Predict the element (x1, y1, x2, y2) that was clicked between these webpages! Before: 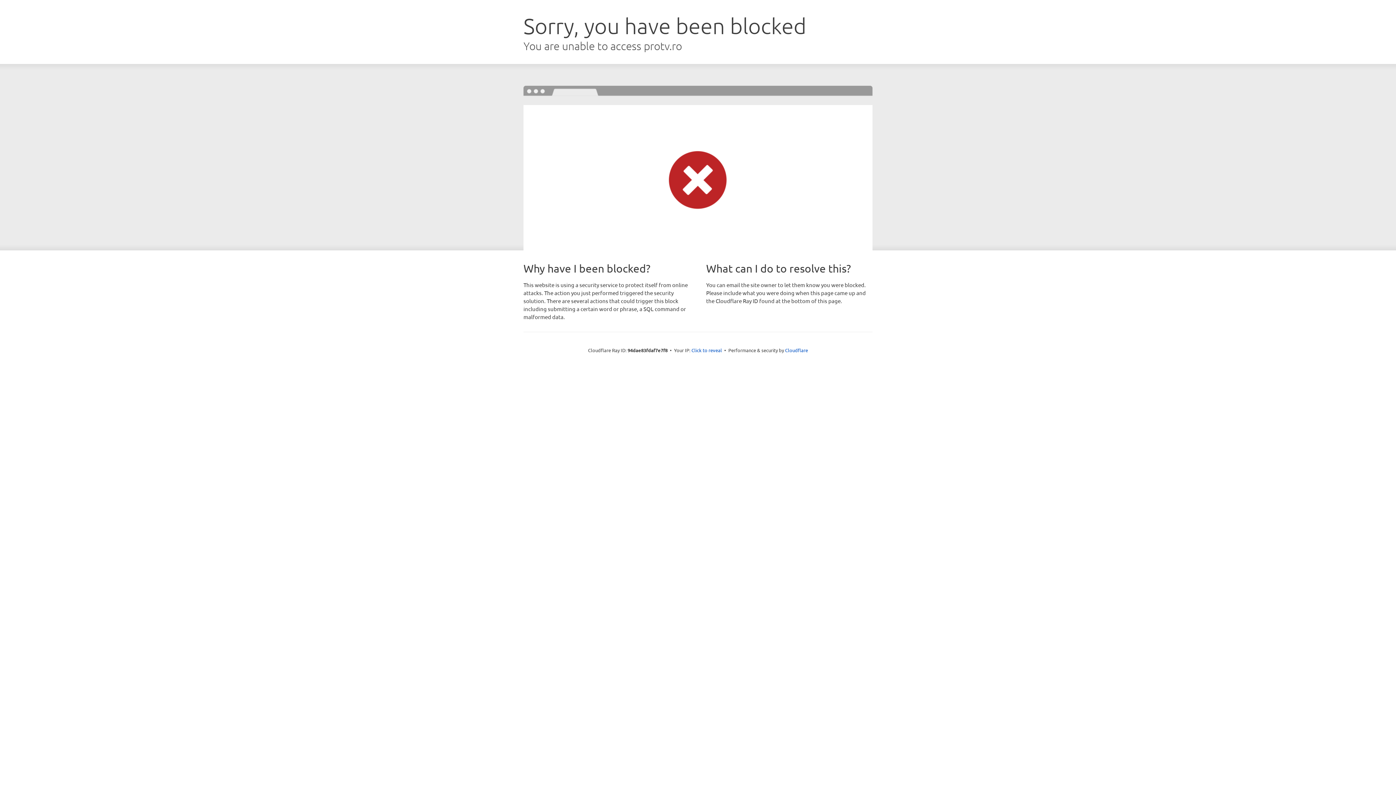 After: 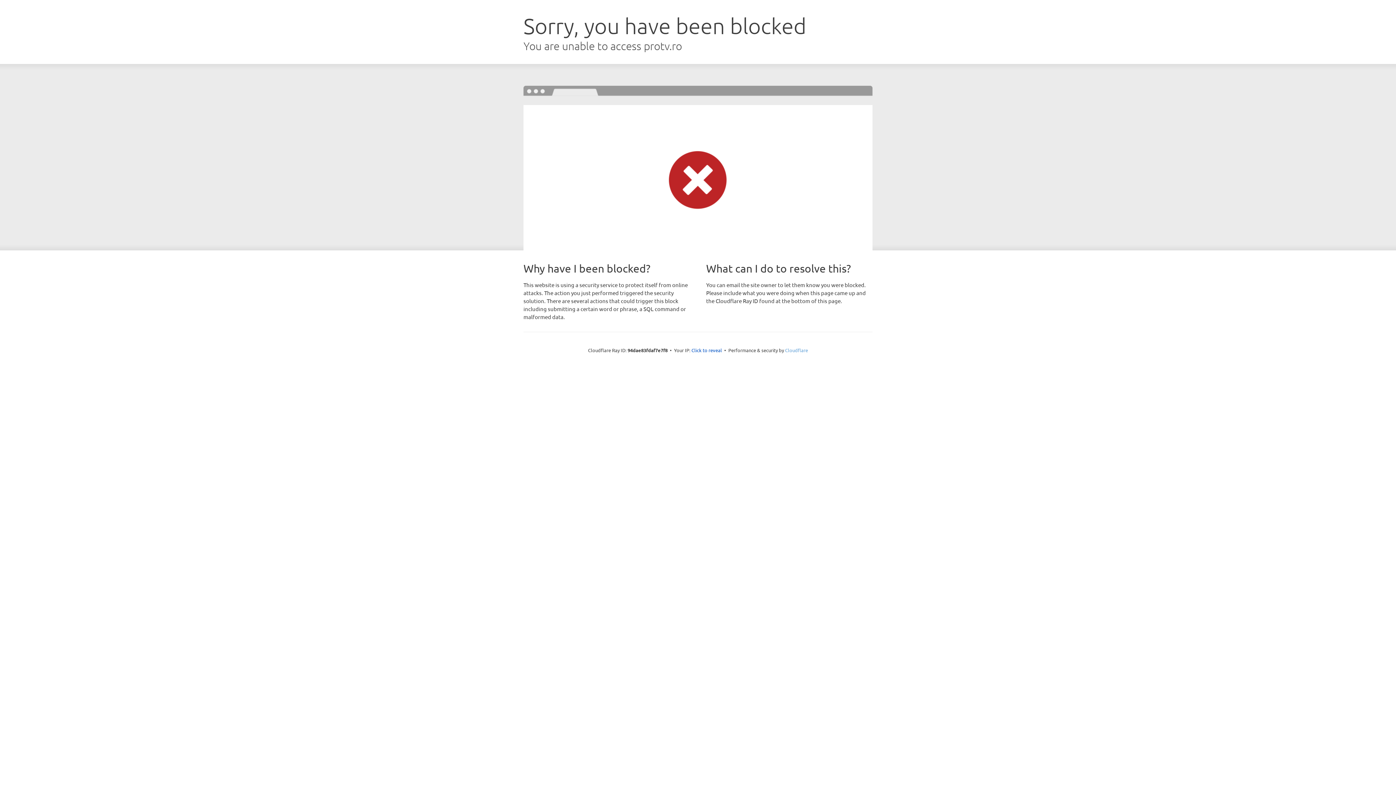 Action: bbox: (785, 347, 808, 353) label: Cloudflare